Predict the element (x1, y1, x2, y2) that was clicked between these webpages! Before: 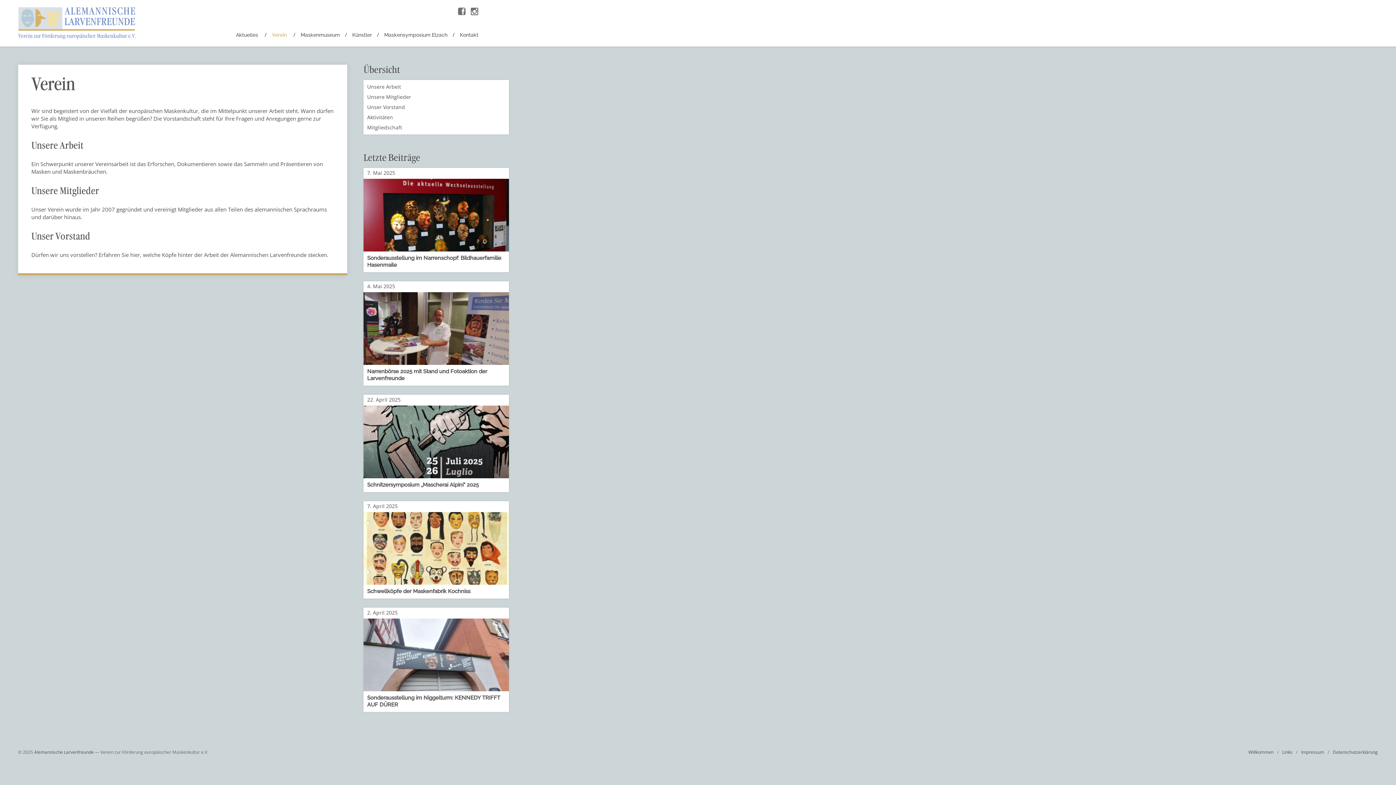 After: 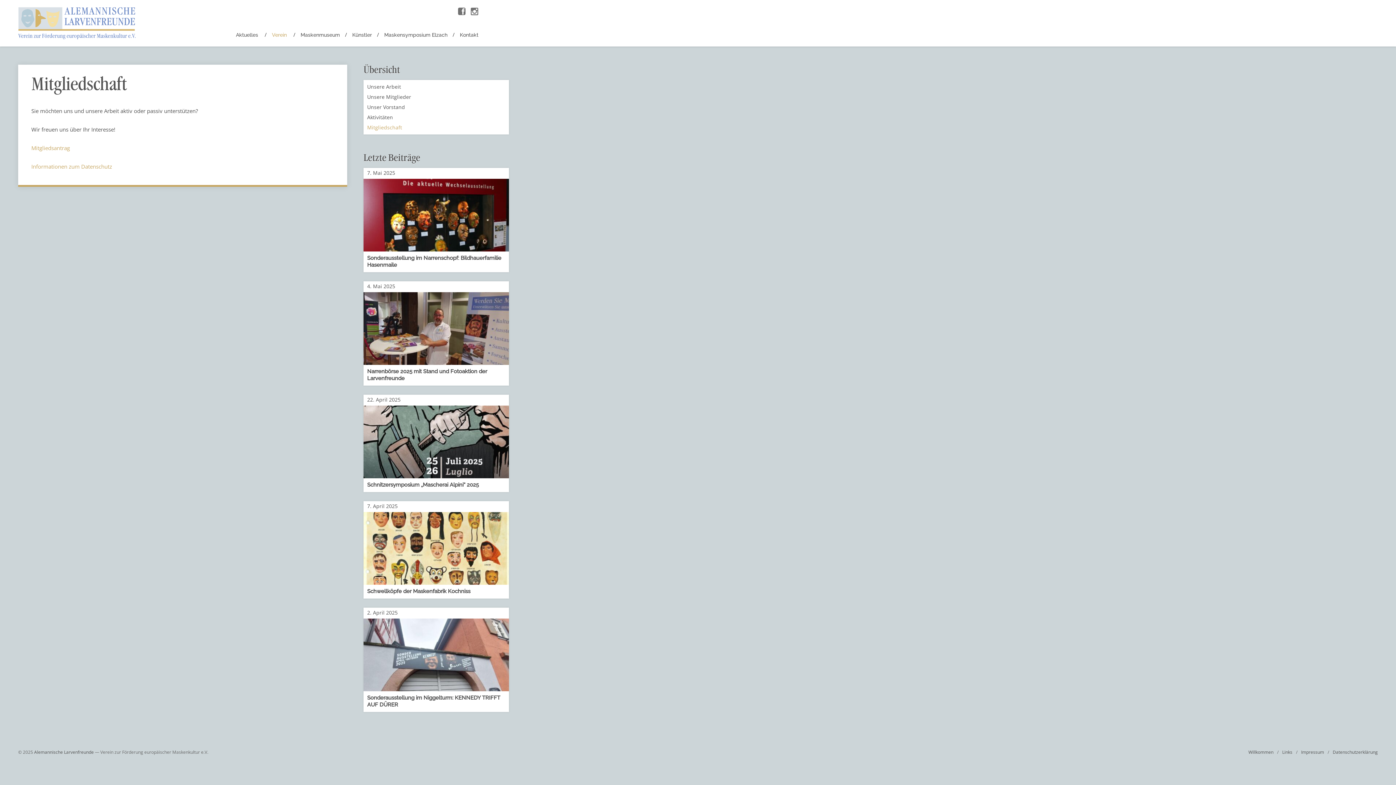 Action: label: Mitgliedschaft bbox: (367, 122, 402, 132)